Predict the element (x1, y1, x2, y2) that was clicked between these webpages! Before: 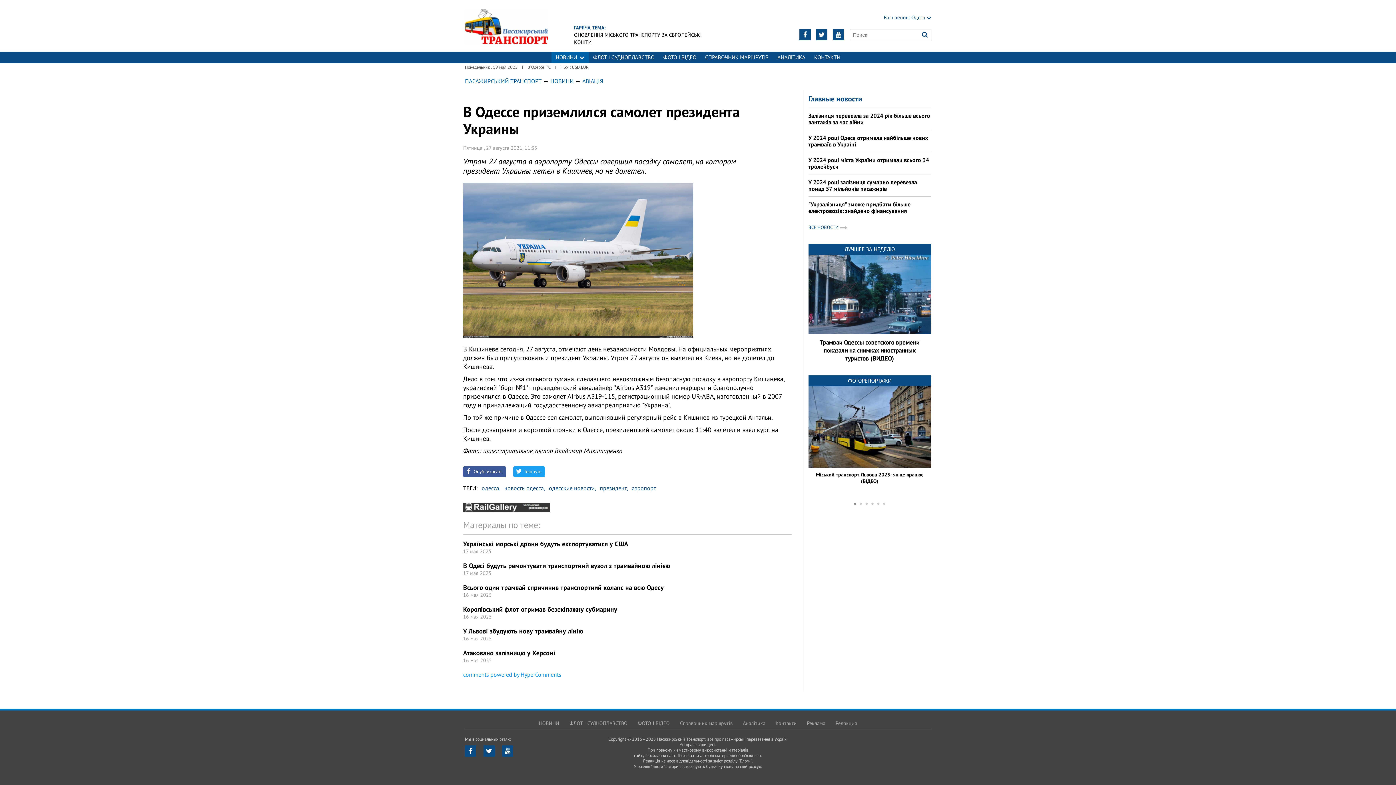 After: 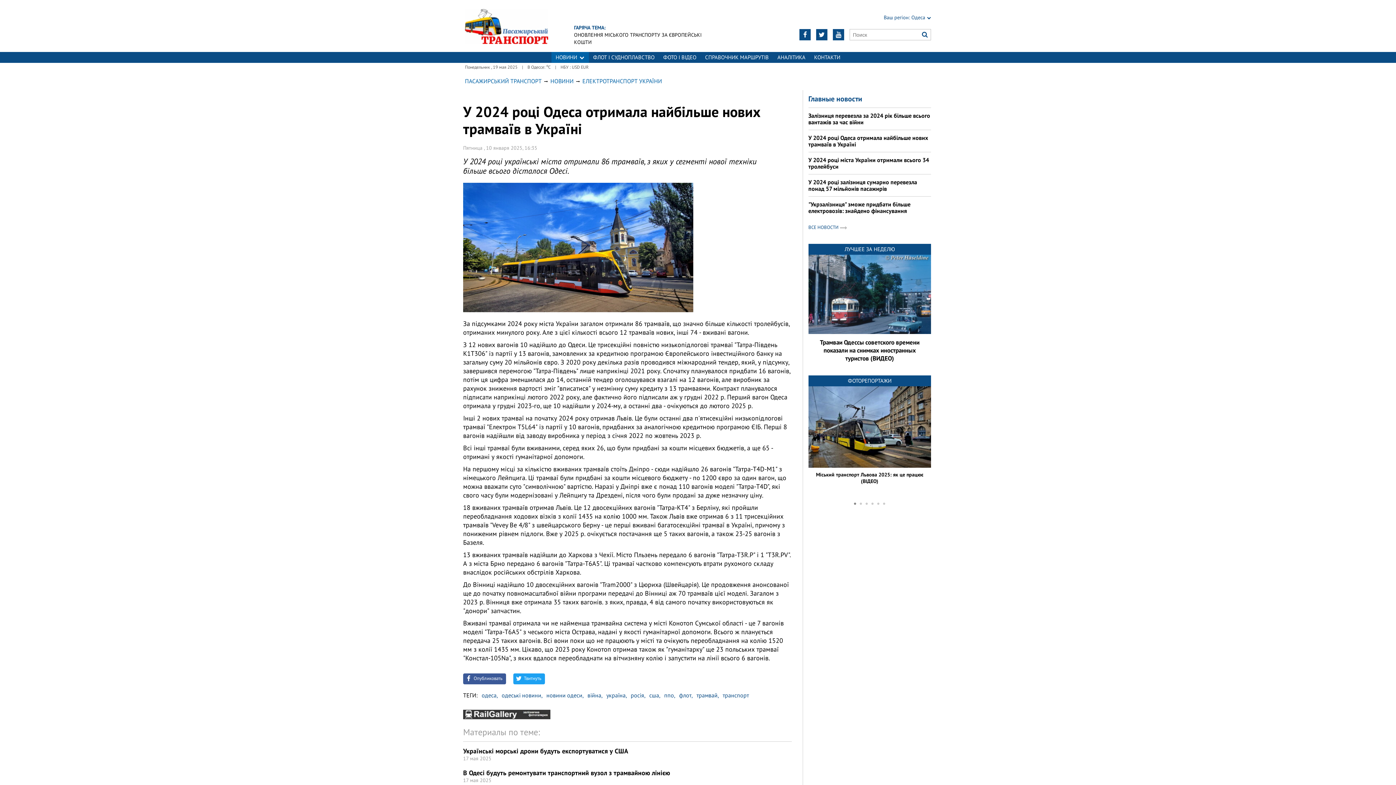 Action: bbox: (808, 134, 928, 148) label: У 2024 році Одеса отримала найбільше нових трамваїв в Україні